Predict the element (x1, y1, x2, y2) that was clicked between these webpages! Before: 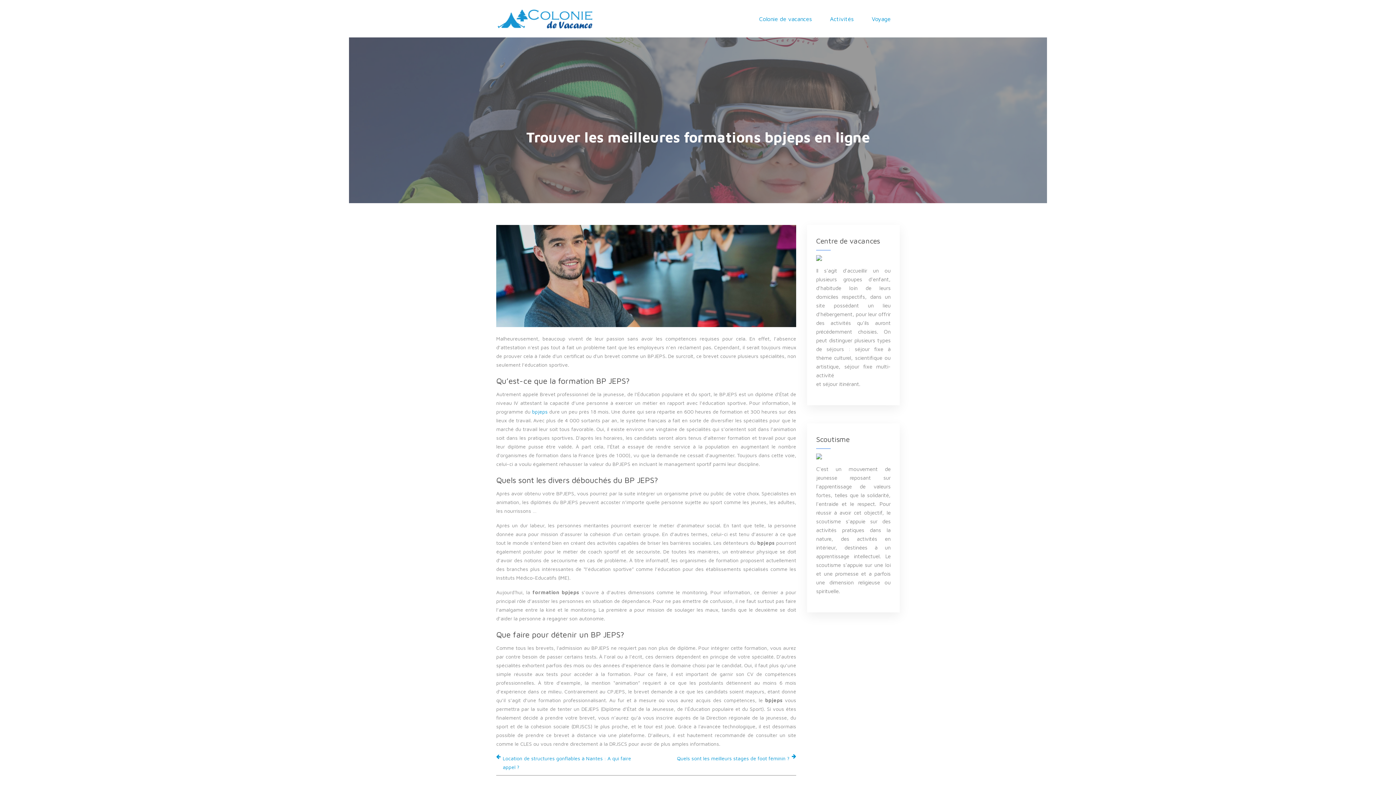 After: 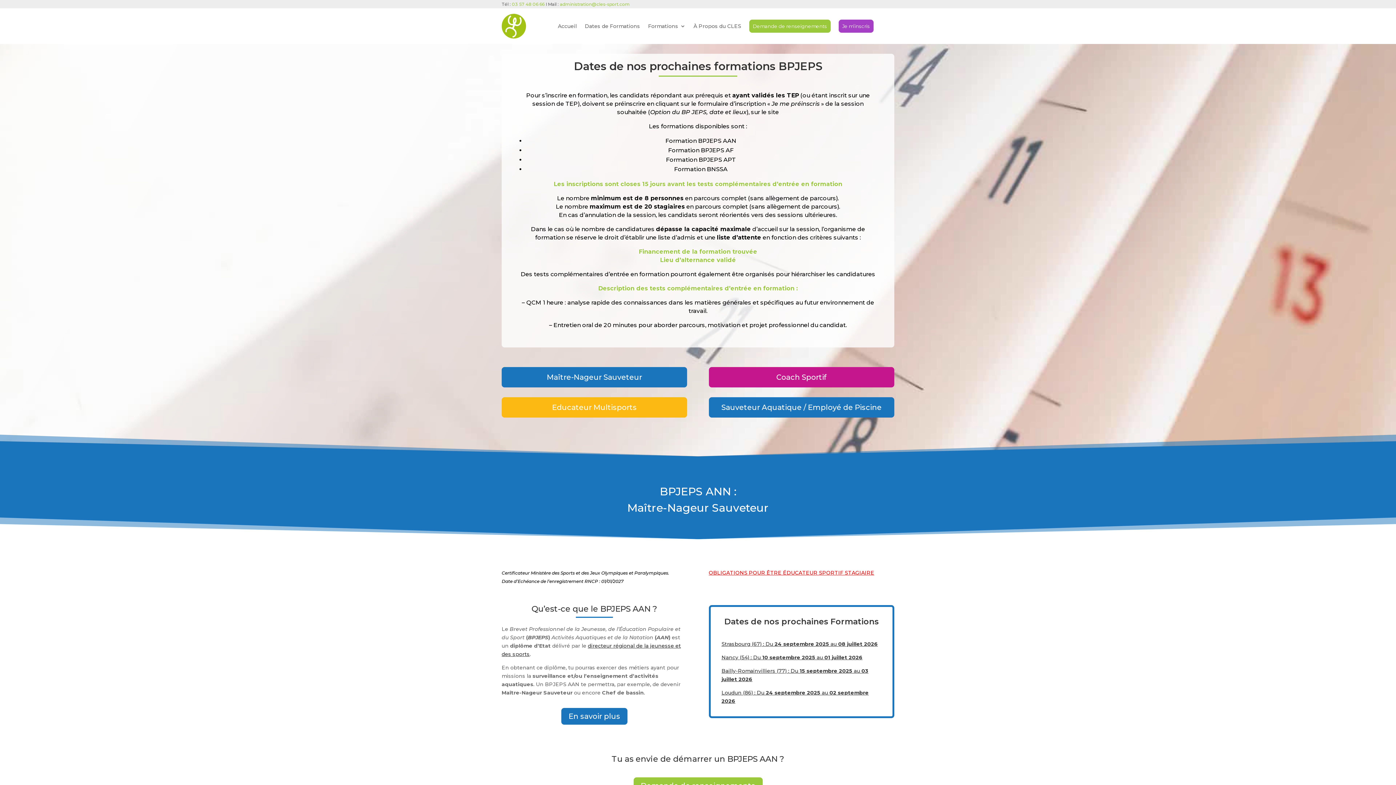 Action: bbox: (532, 408, 547, 415) label: bpjeps